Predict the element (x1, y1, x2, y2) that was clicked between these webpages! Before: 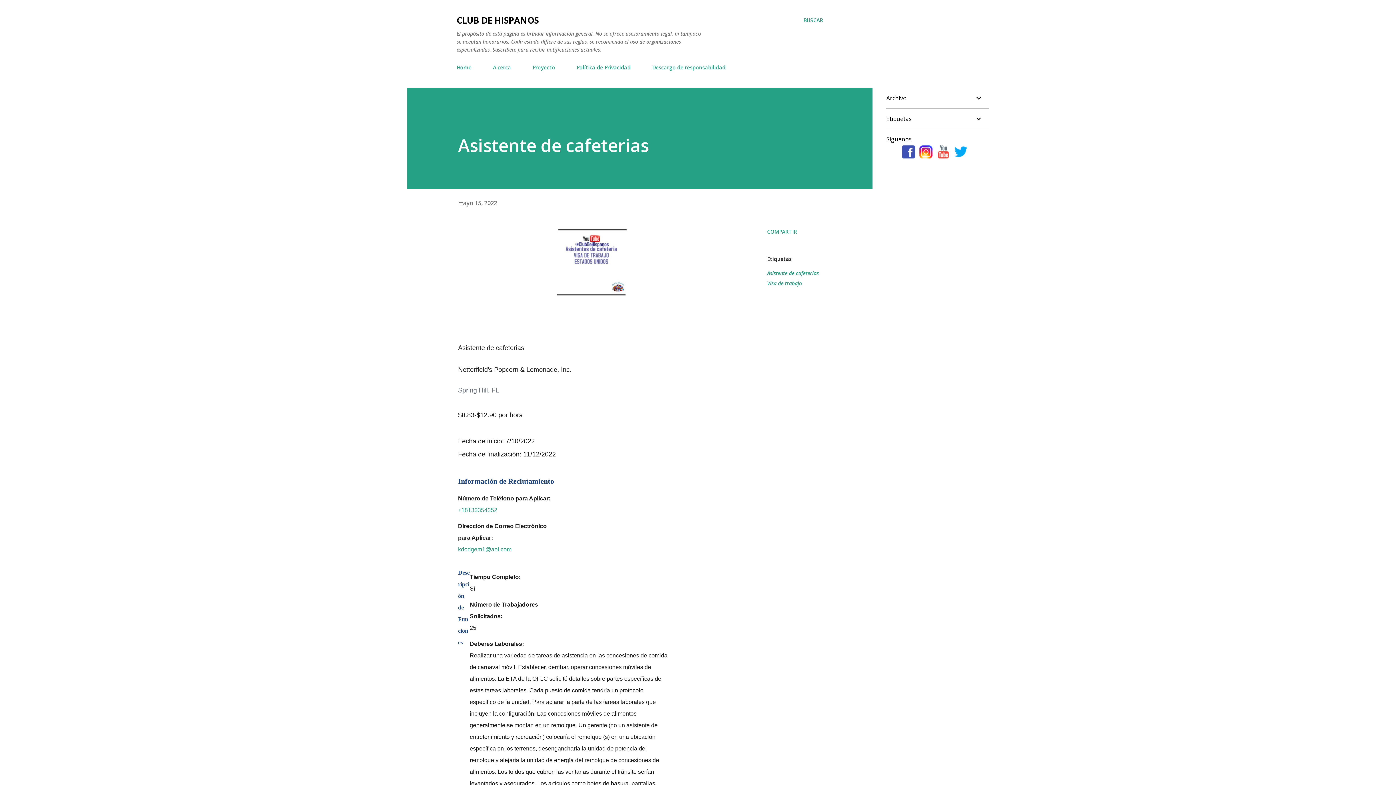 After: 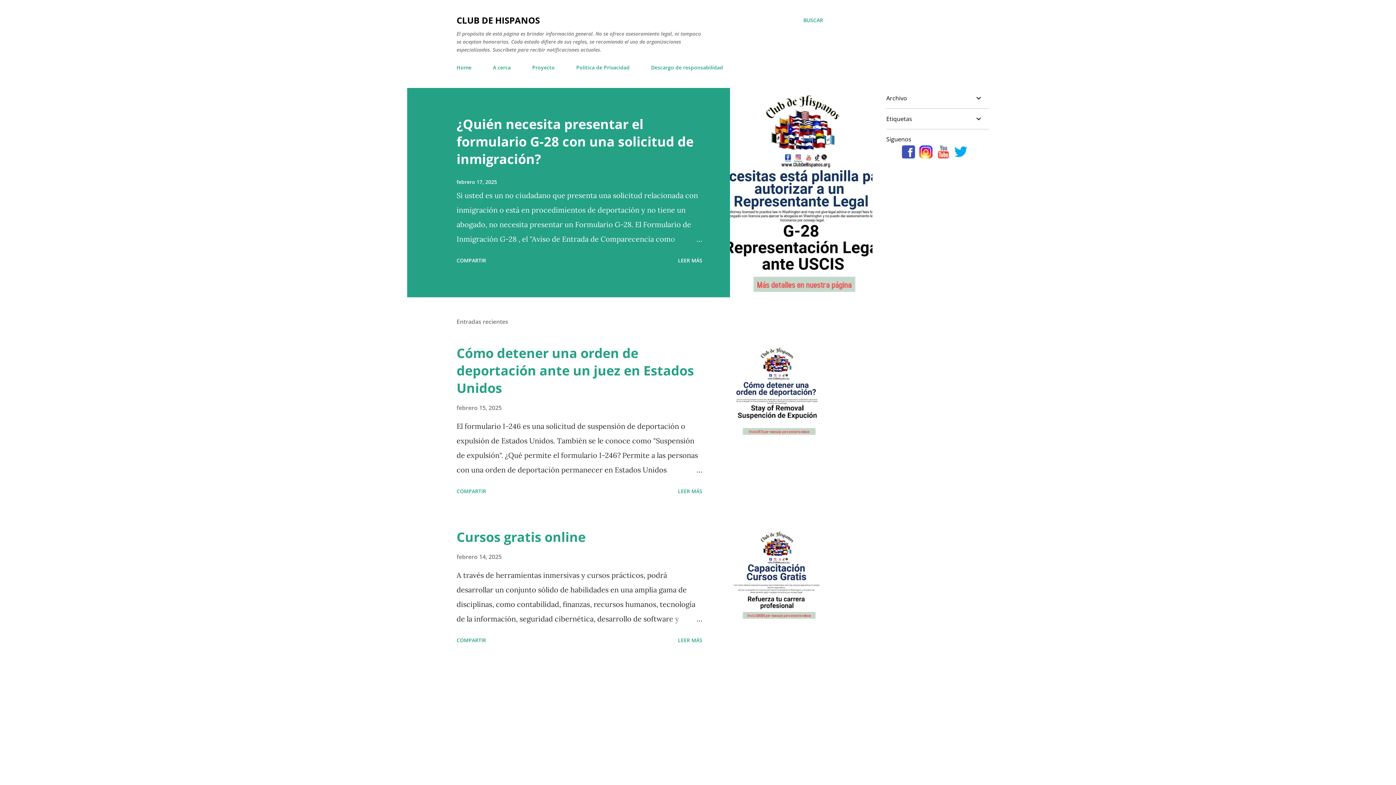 Action: label: CLUB DE HISPANOS bbox: (456, 14, 538, 26)